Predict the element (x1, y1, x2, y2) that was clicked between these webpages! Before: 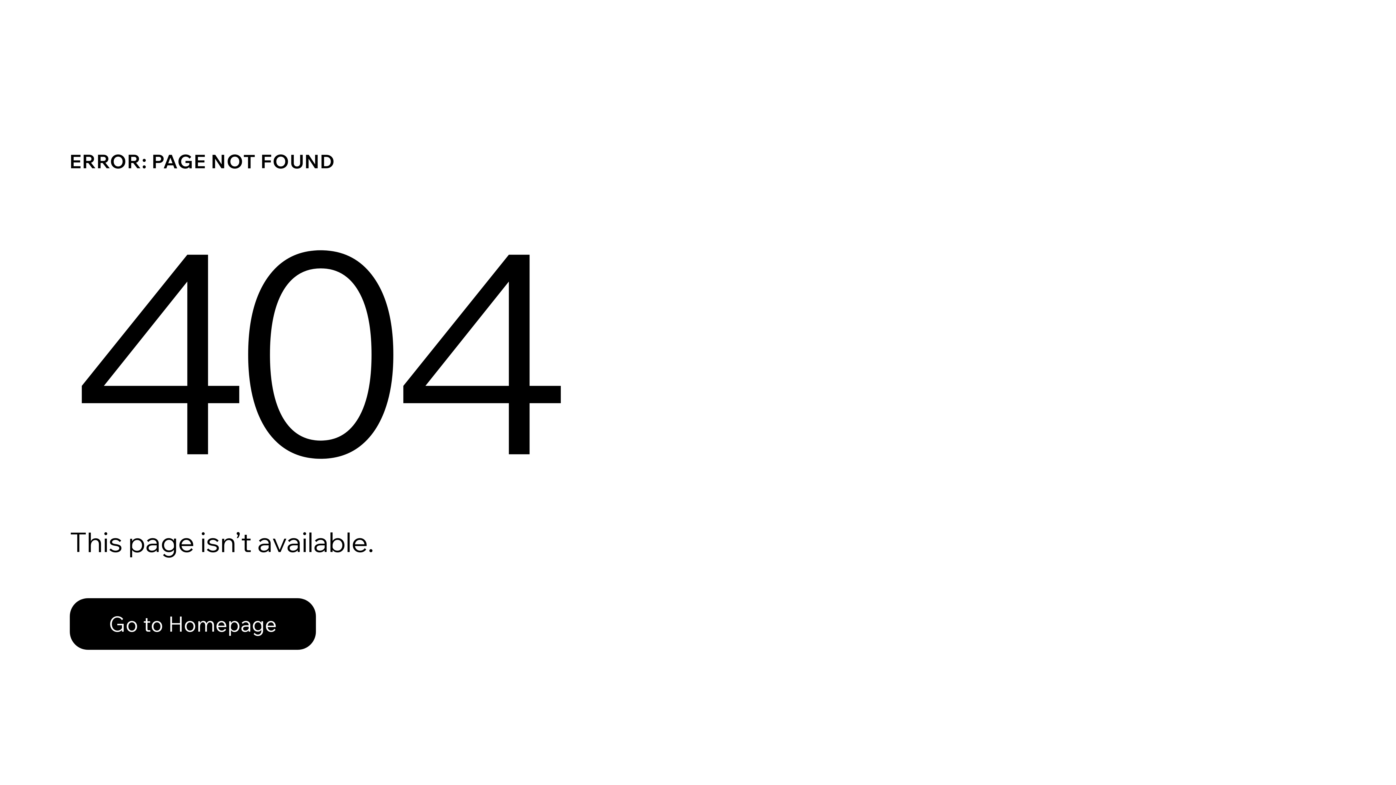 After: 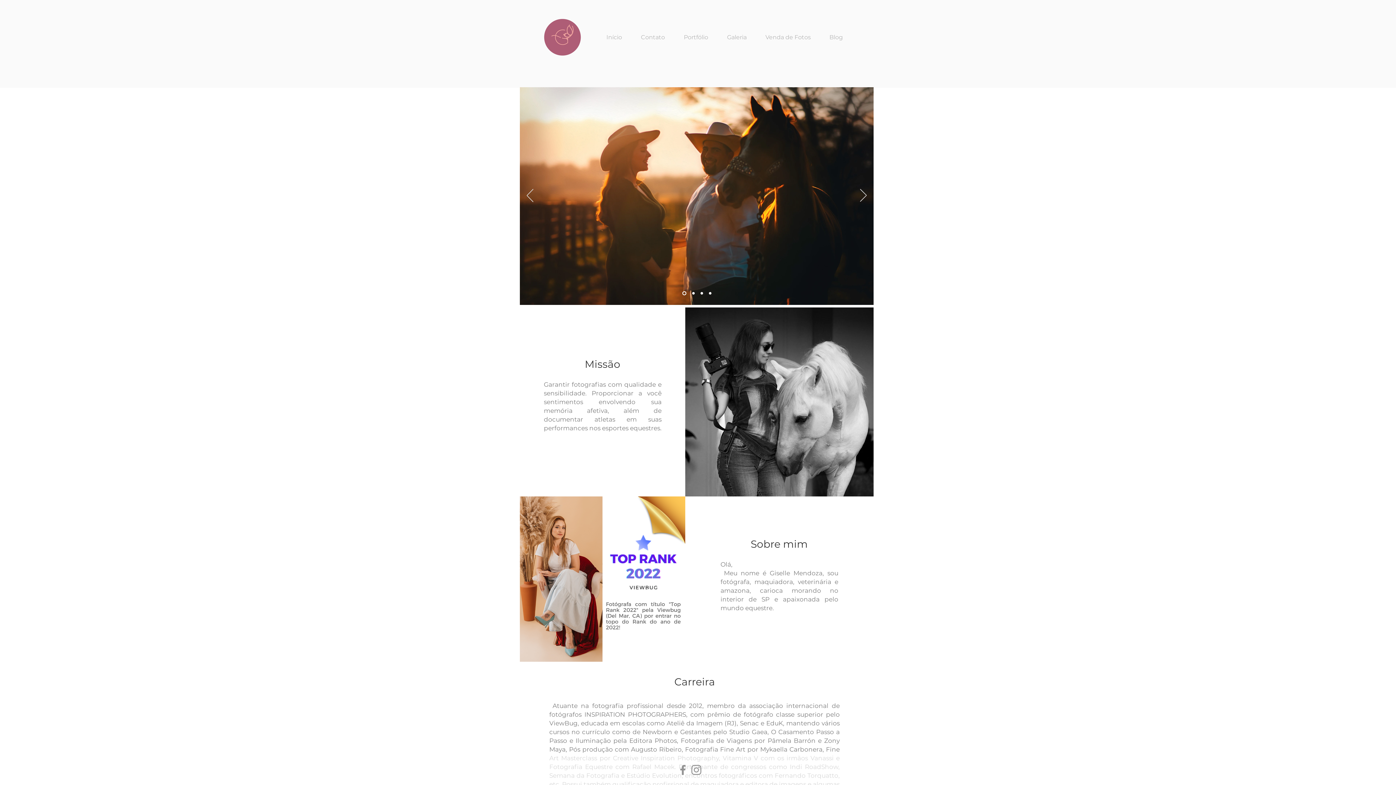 Action: bbox: (69, 582, 768, 659) label: Go to Homepage